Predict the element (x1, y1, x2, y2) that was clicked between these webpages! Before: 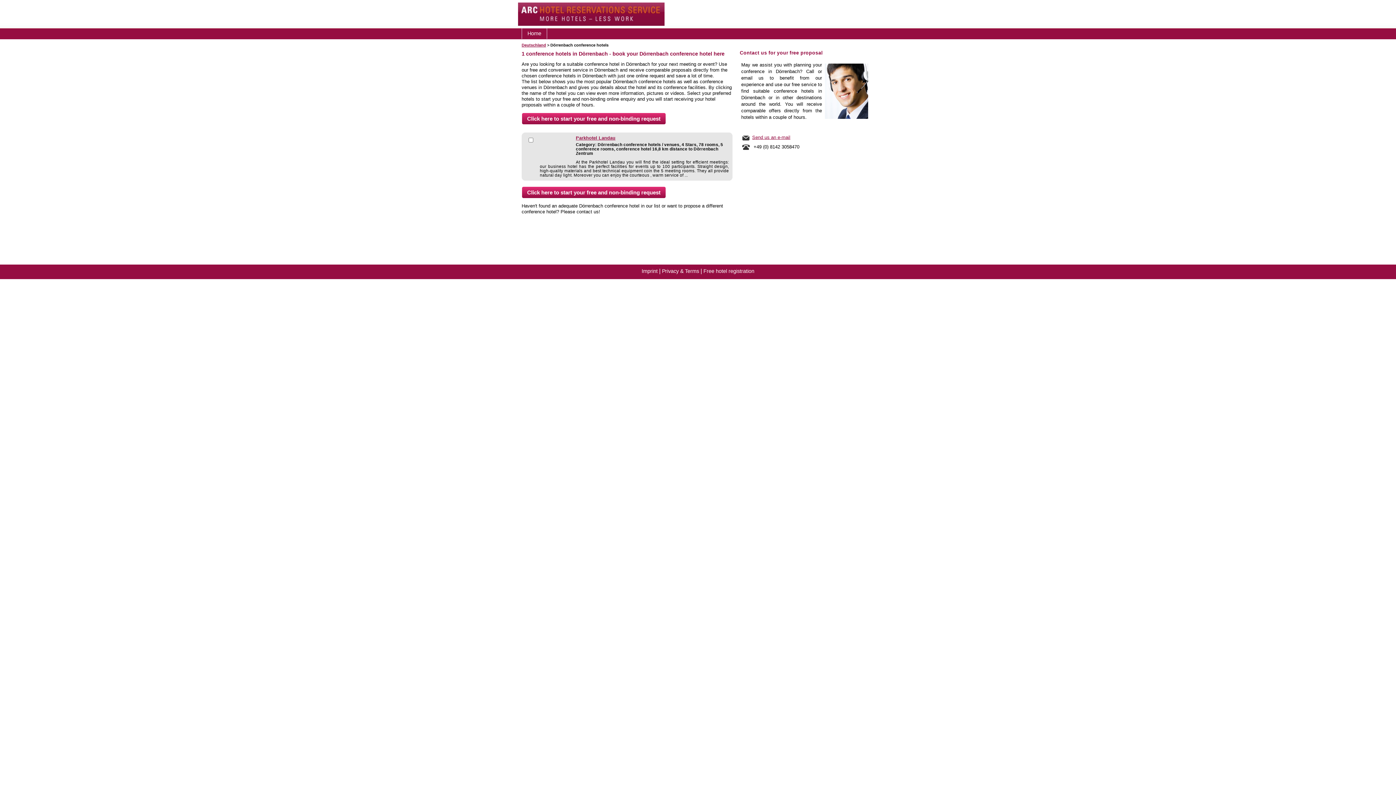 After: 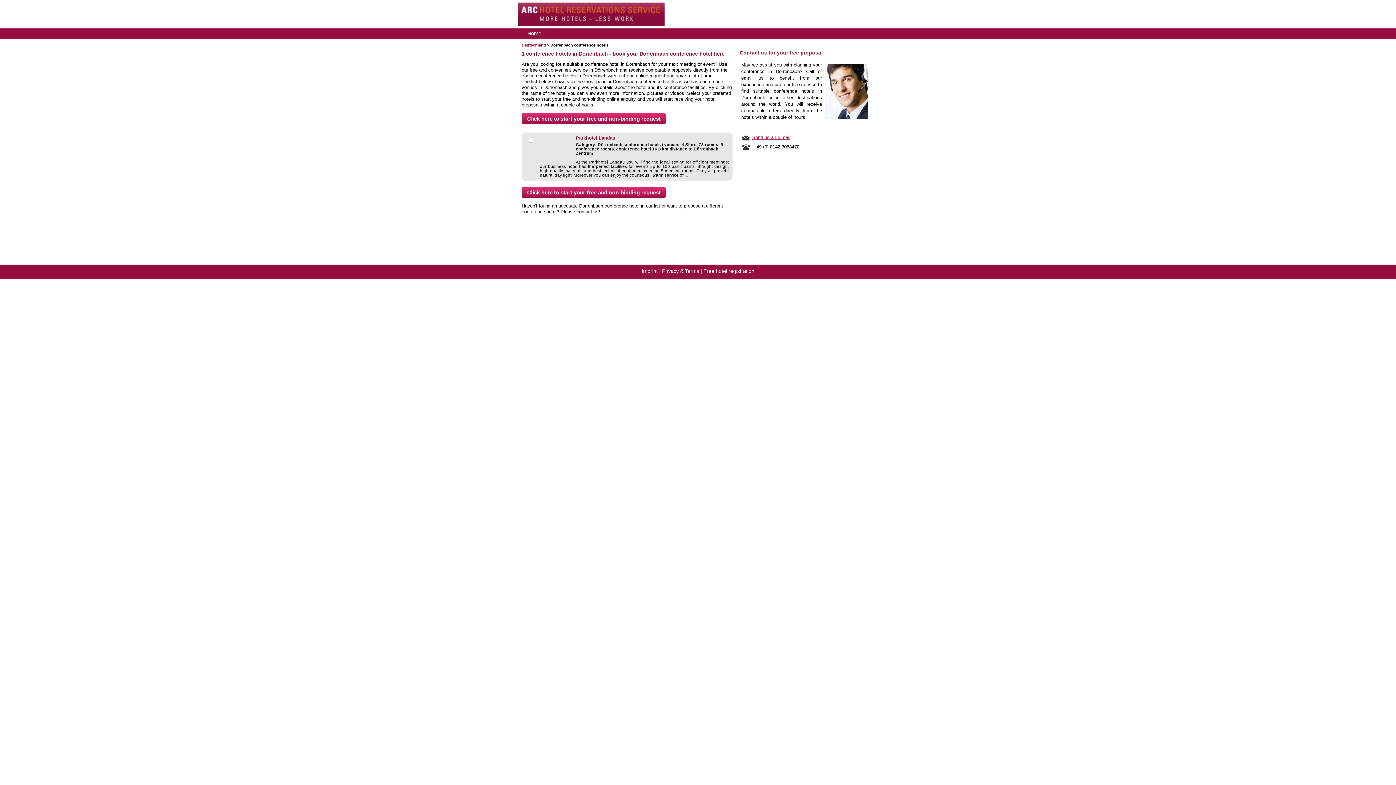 Action: bbox: (662, 264, 699, 274) label: Privacy & Terms